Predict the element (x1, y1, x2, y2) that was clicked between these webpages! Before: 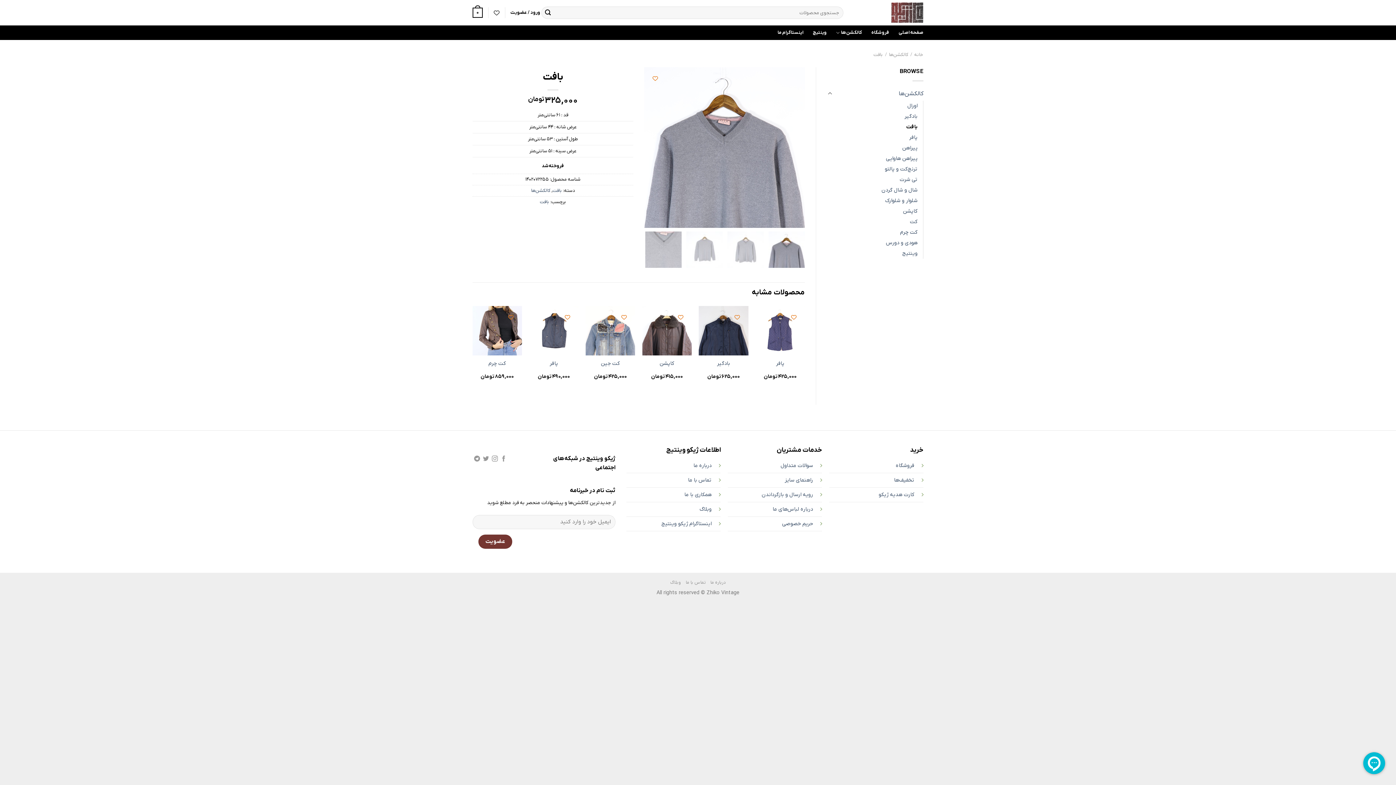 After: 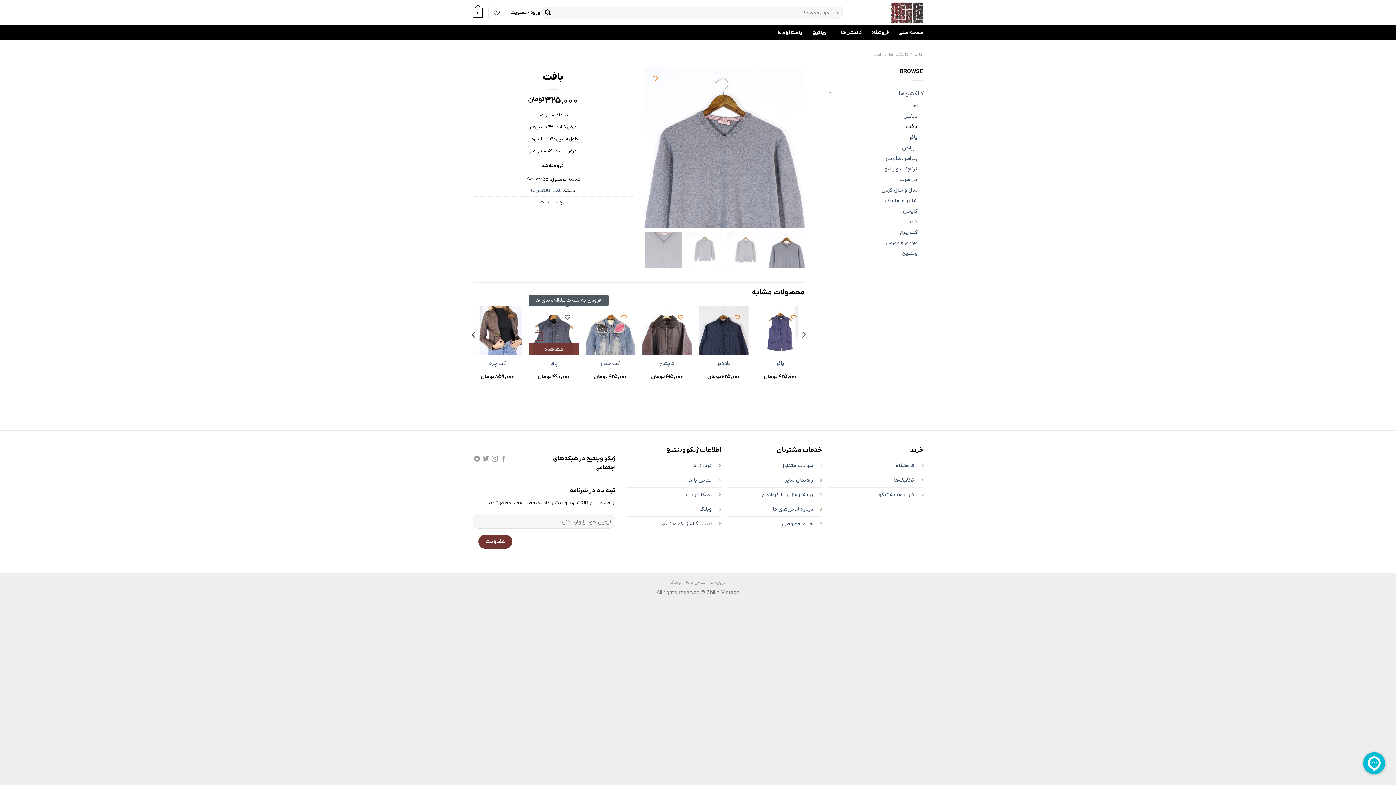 Action: label: Add to wishlist bbox: (559, 308, 575, 325)